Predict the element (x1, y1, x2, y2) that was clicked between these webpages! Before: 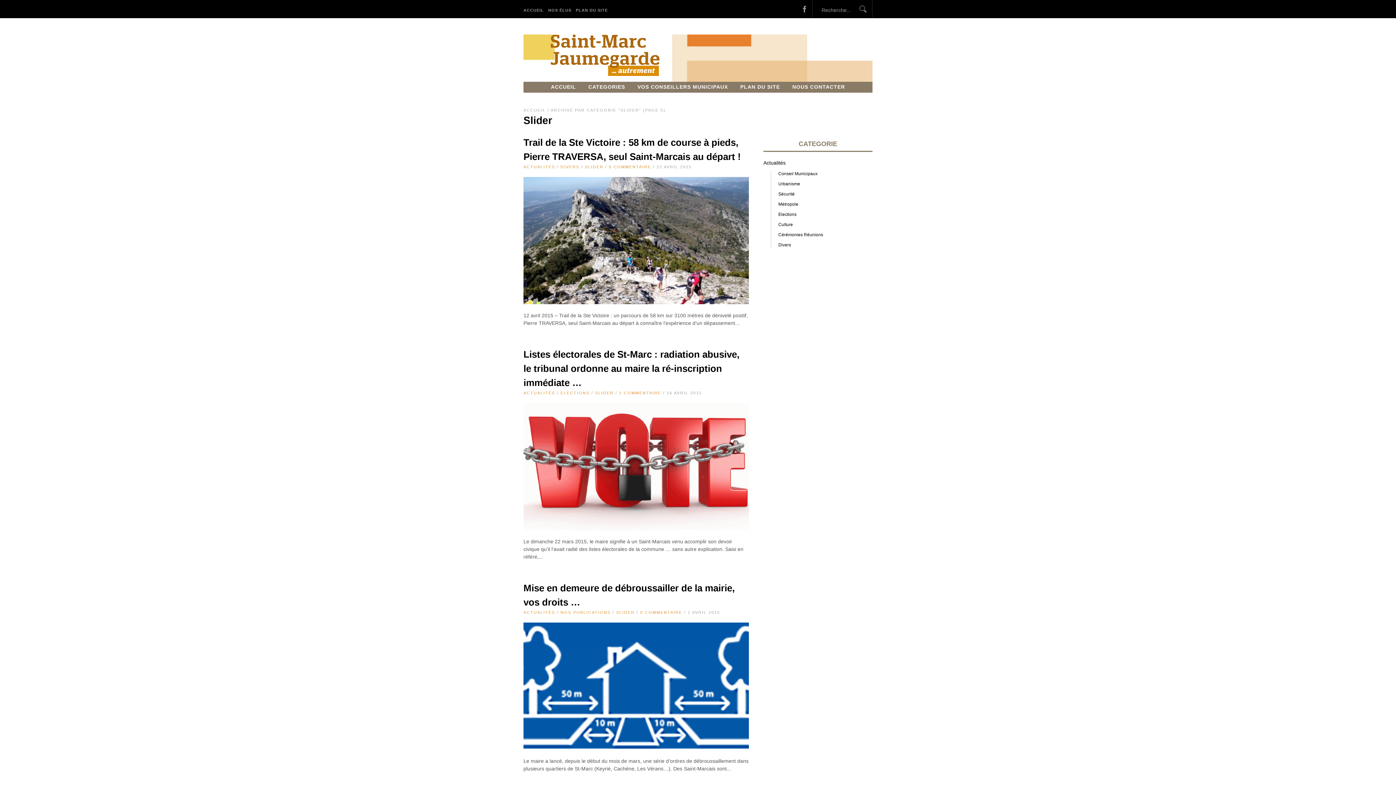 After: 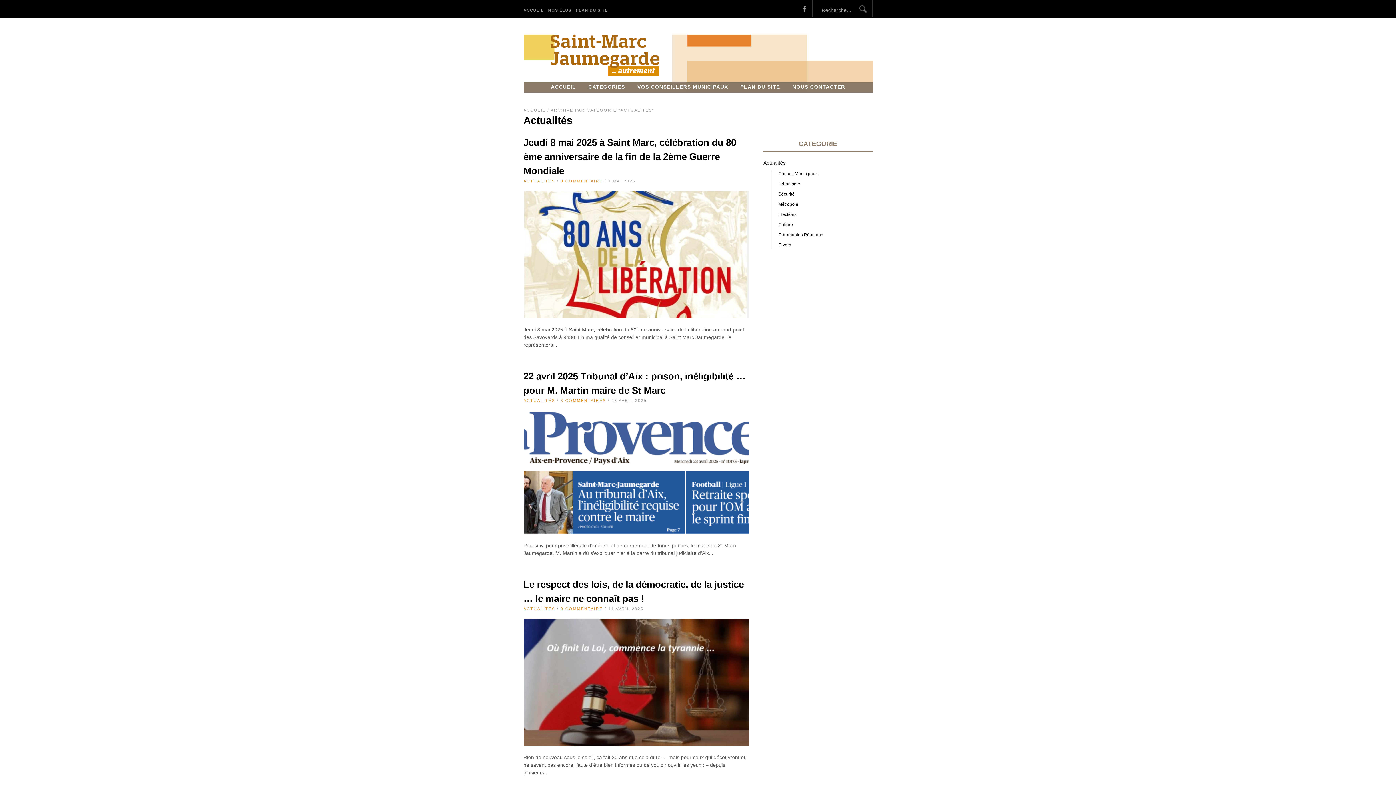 Action: label: ACTUALITÉS bbox: (523, 390, 555, 395)